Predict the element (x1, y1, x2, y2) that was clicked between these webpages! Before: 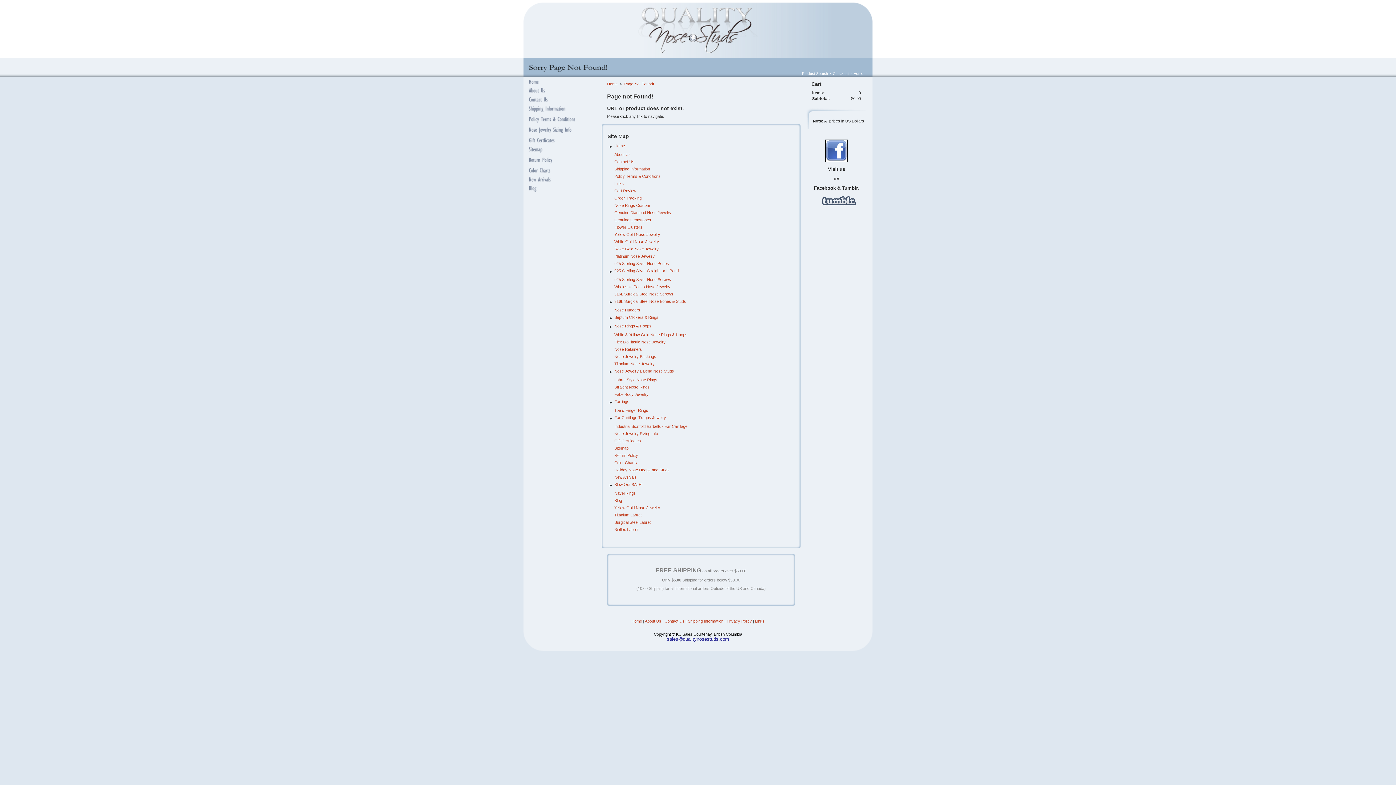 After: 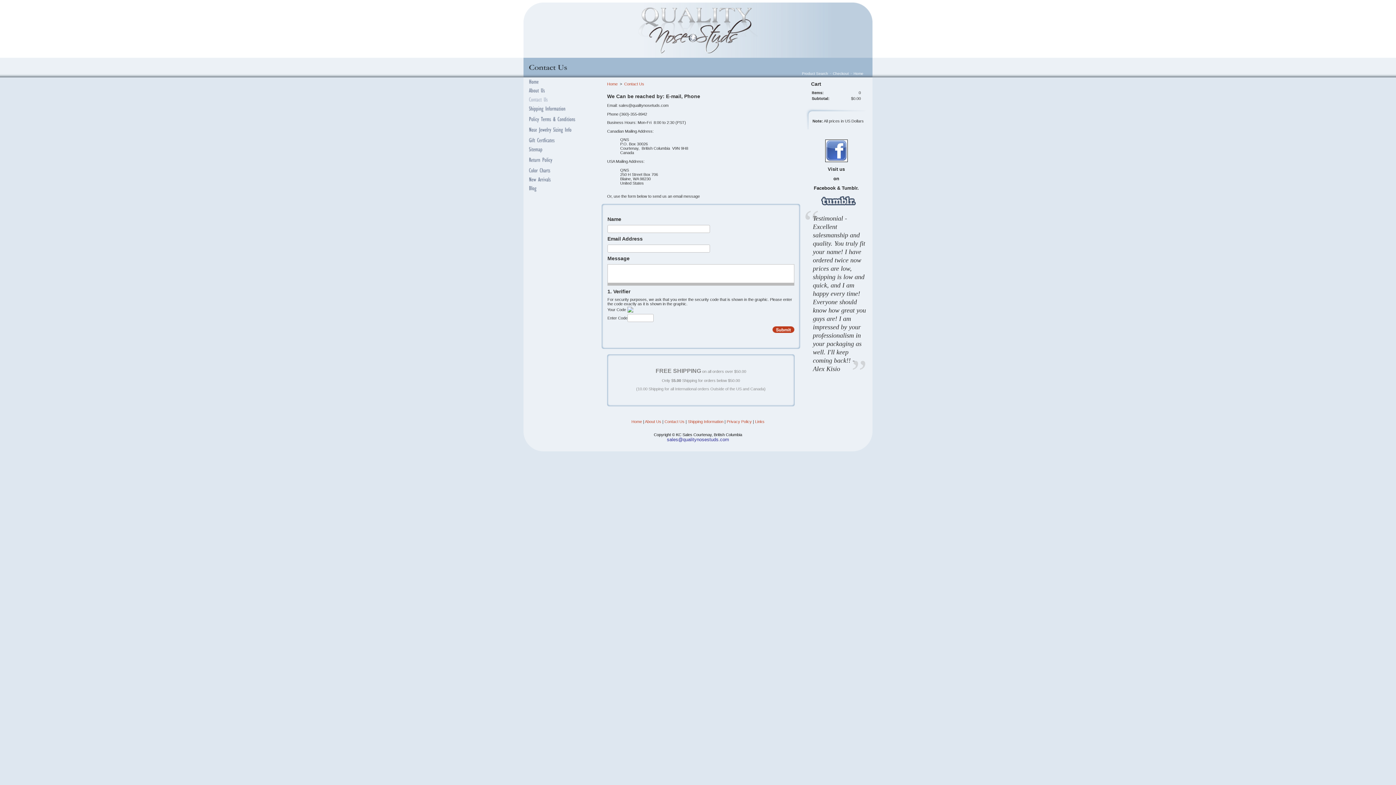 Action: label: Contact Us bbox: (614, 159, 634, 164)